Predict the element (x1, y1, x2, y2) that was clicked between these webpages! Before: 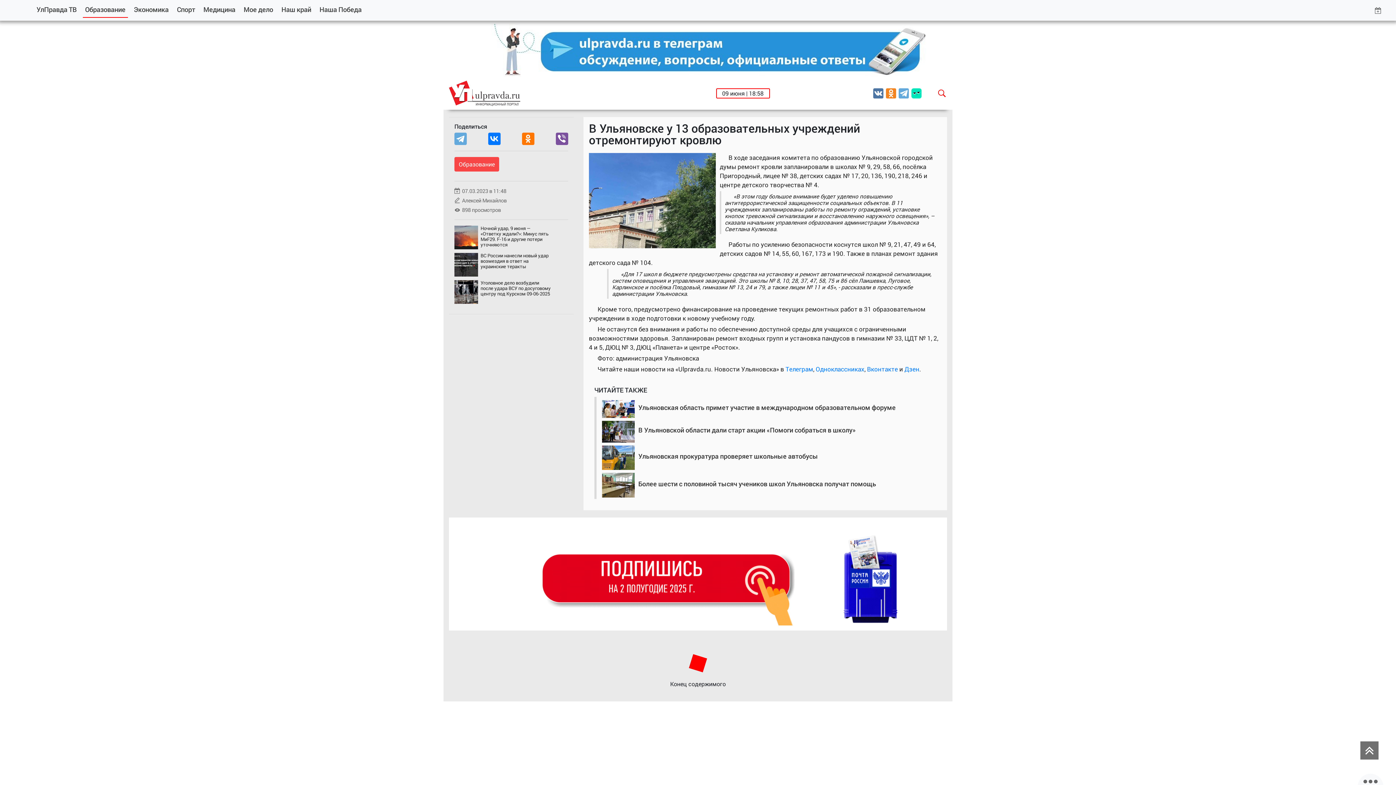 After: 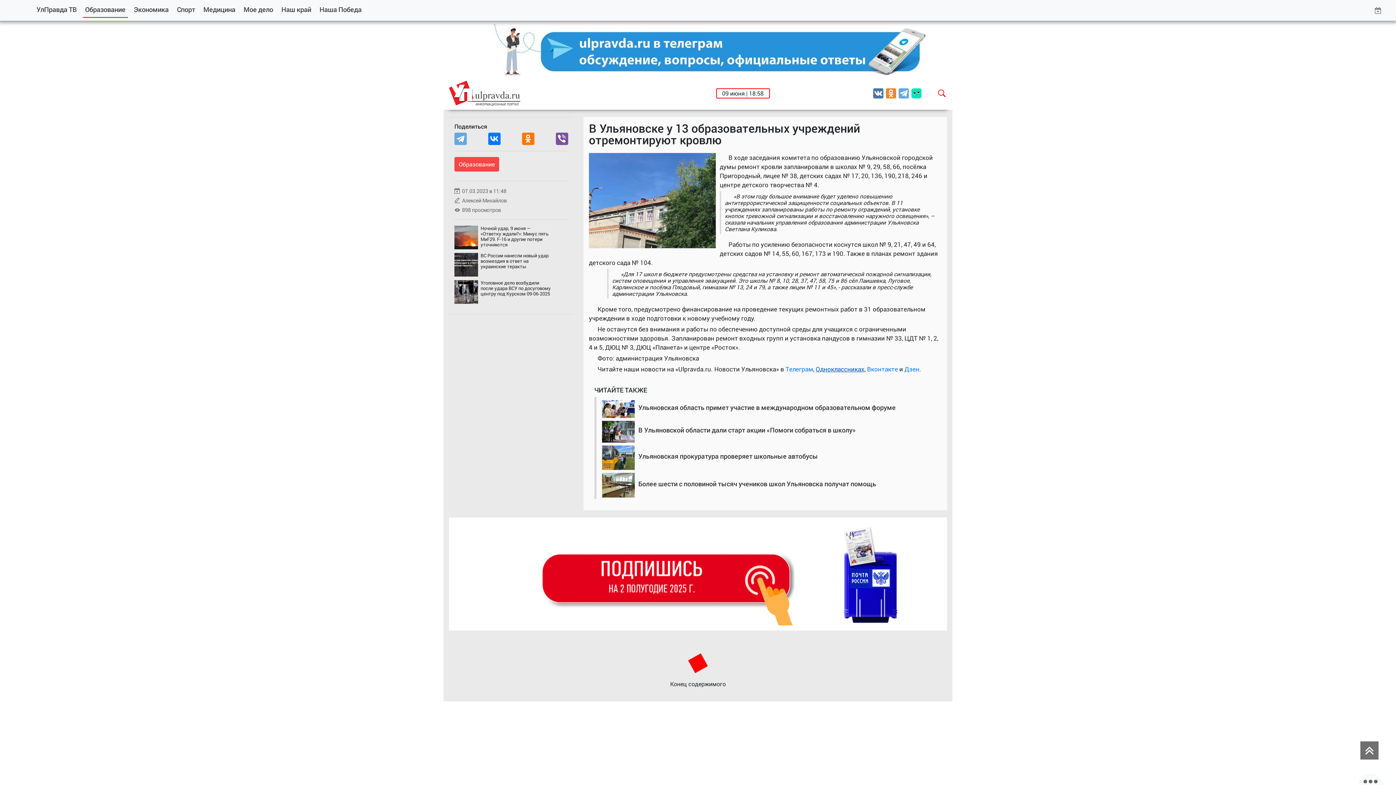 Action: label: Одноклассниках bbox: (815, 365, 864, 373)